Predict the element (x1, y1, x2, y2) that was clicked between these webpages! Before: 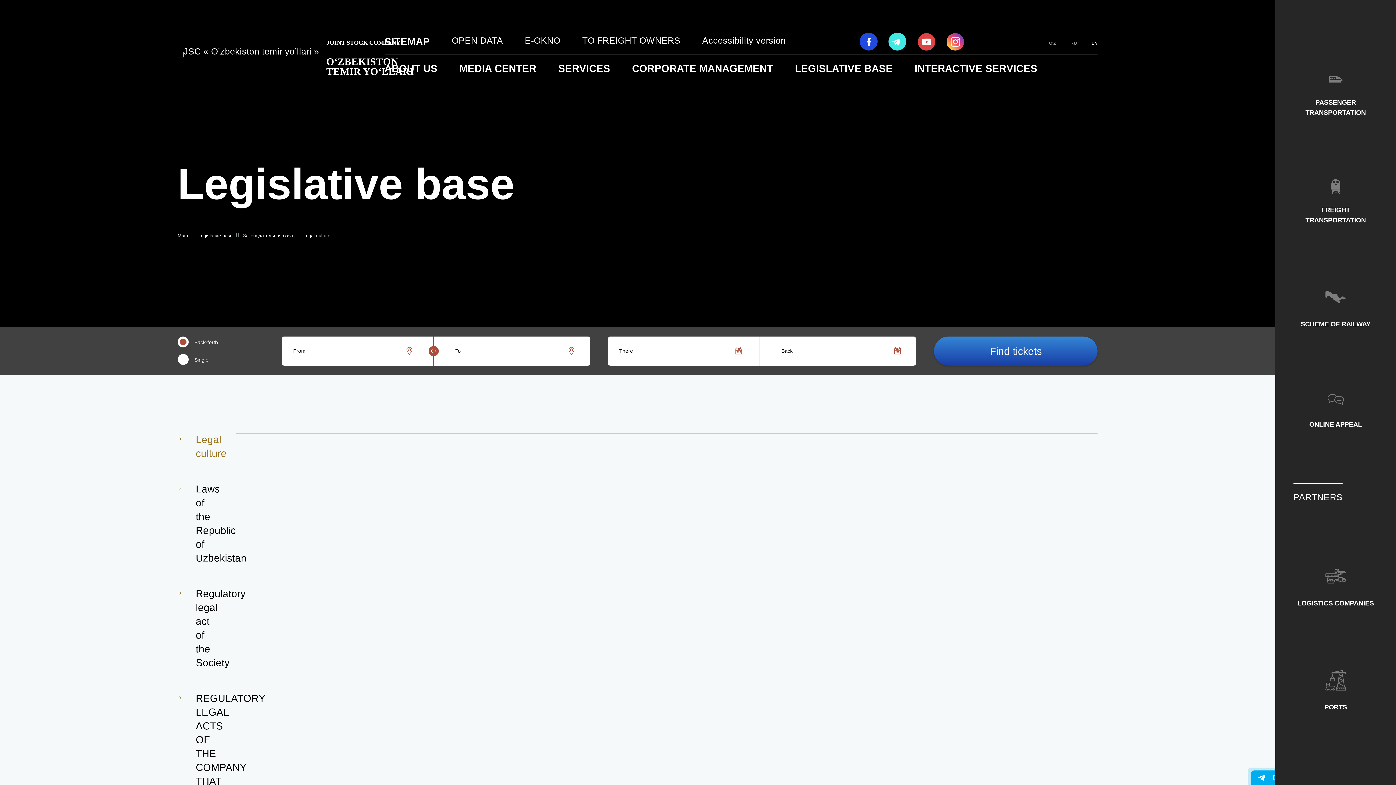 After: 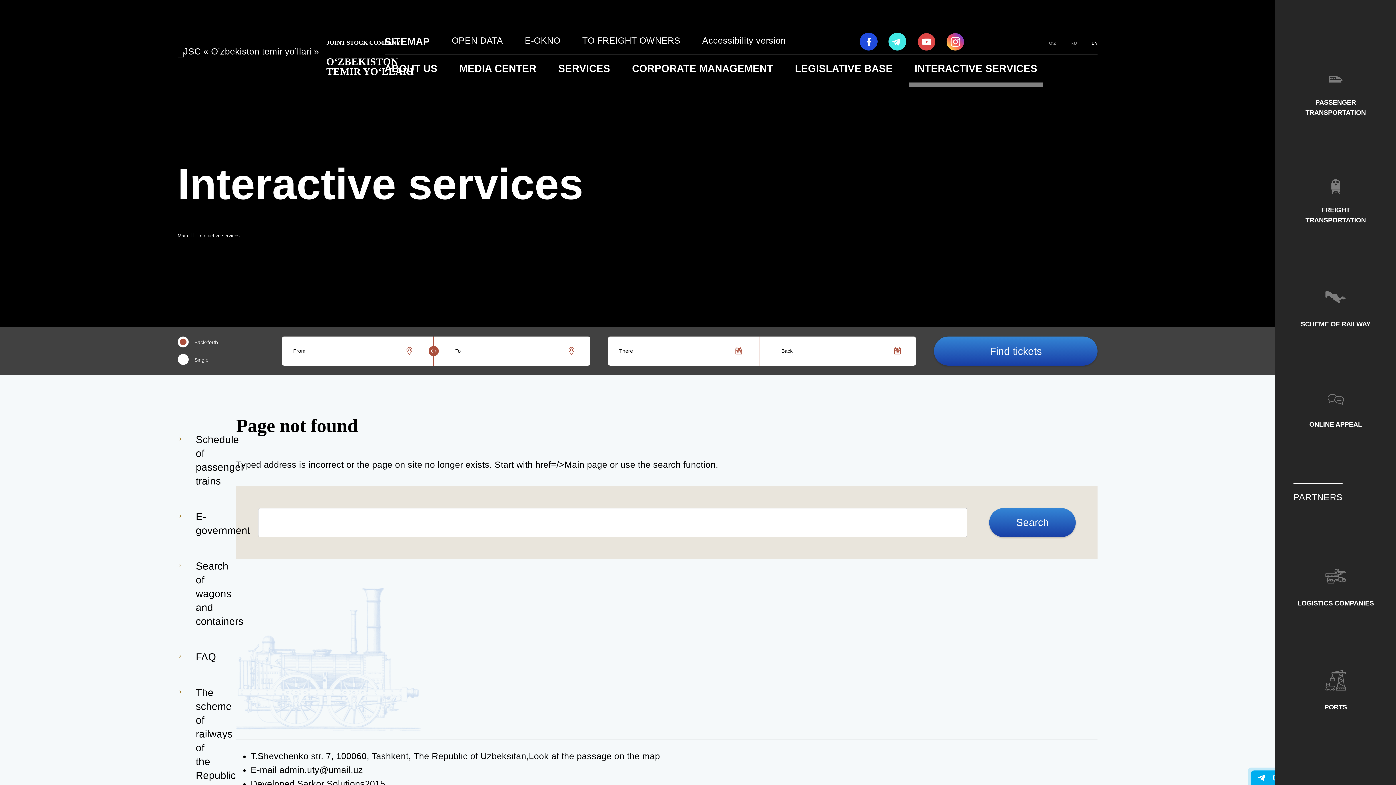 Action: label: INTERACTIVE SERVICES bbox: (914, 62, 1037, 74)